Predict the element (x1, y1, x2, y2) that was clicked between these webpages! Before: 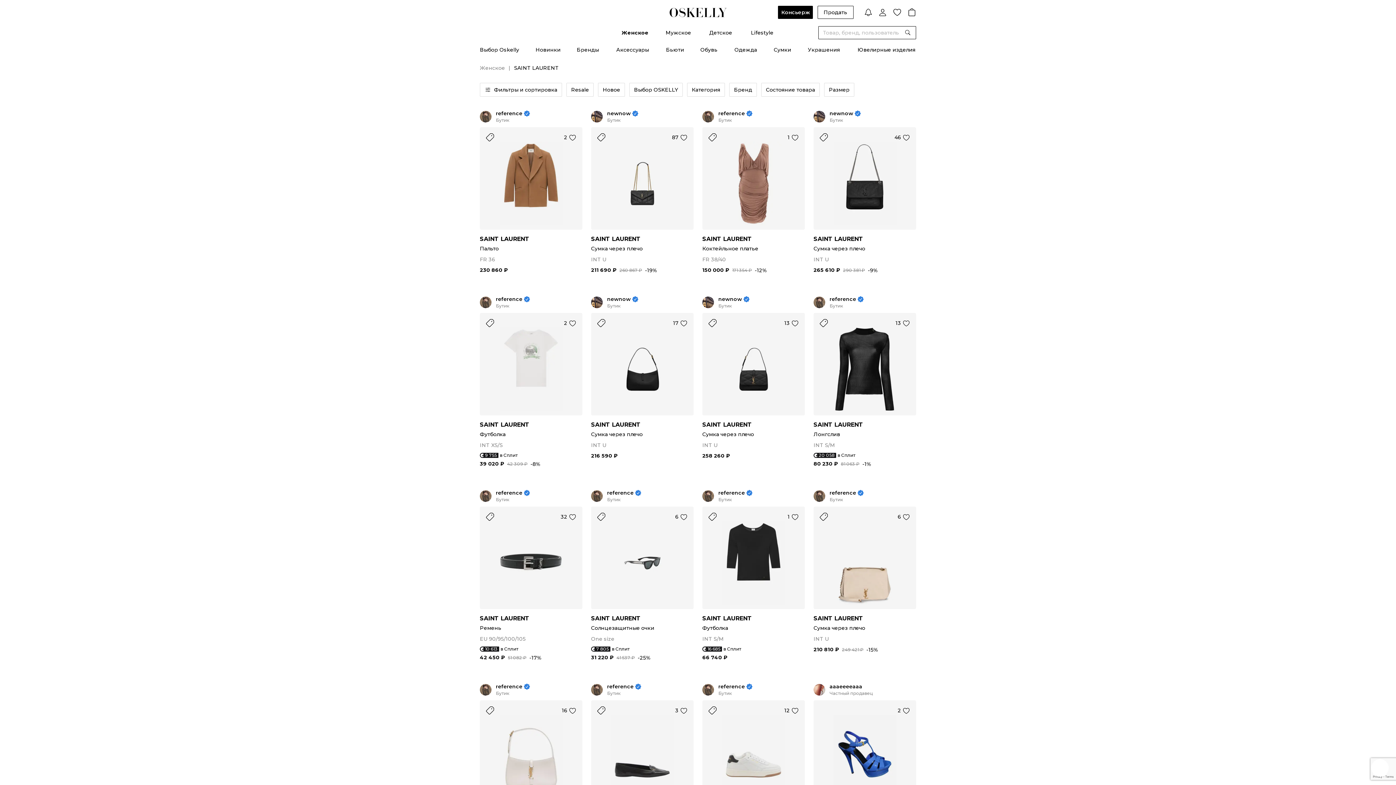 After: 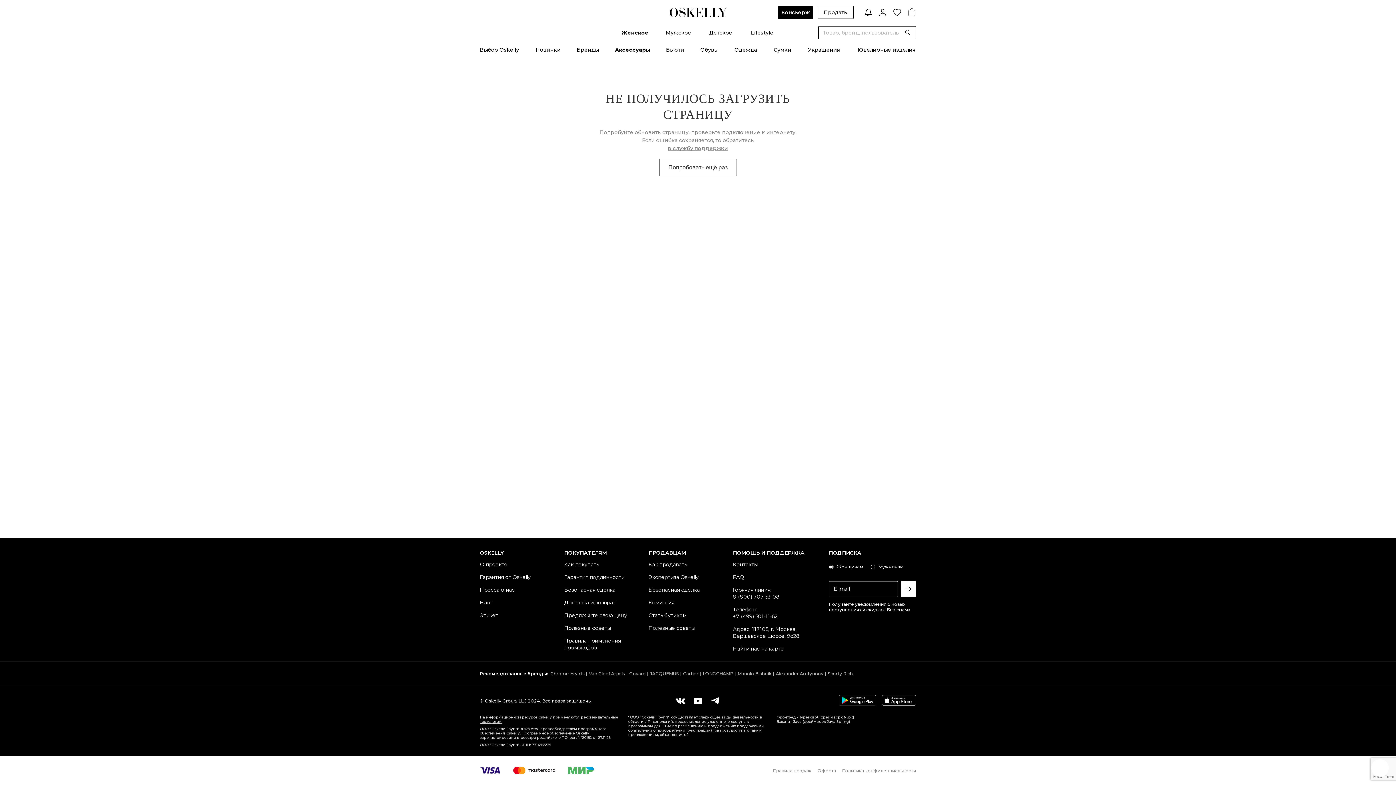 Action: bbox: (615, 46, 650, 53) label: Аксессуары